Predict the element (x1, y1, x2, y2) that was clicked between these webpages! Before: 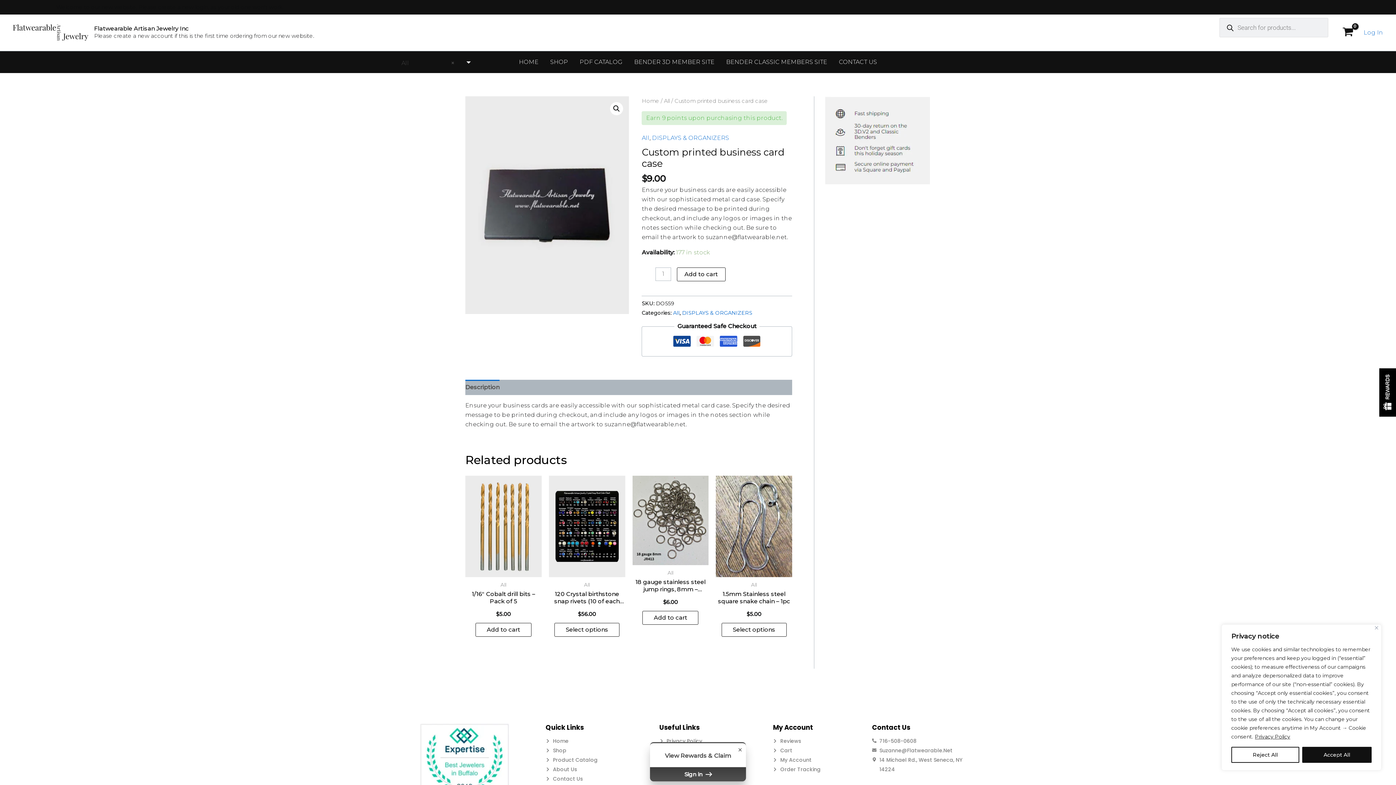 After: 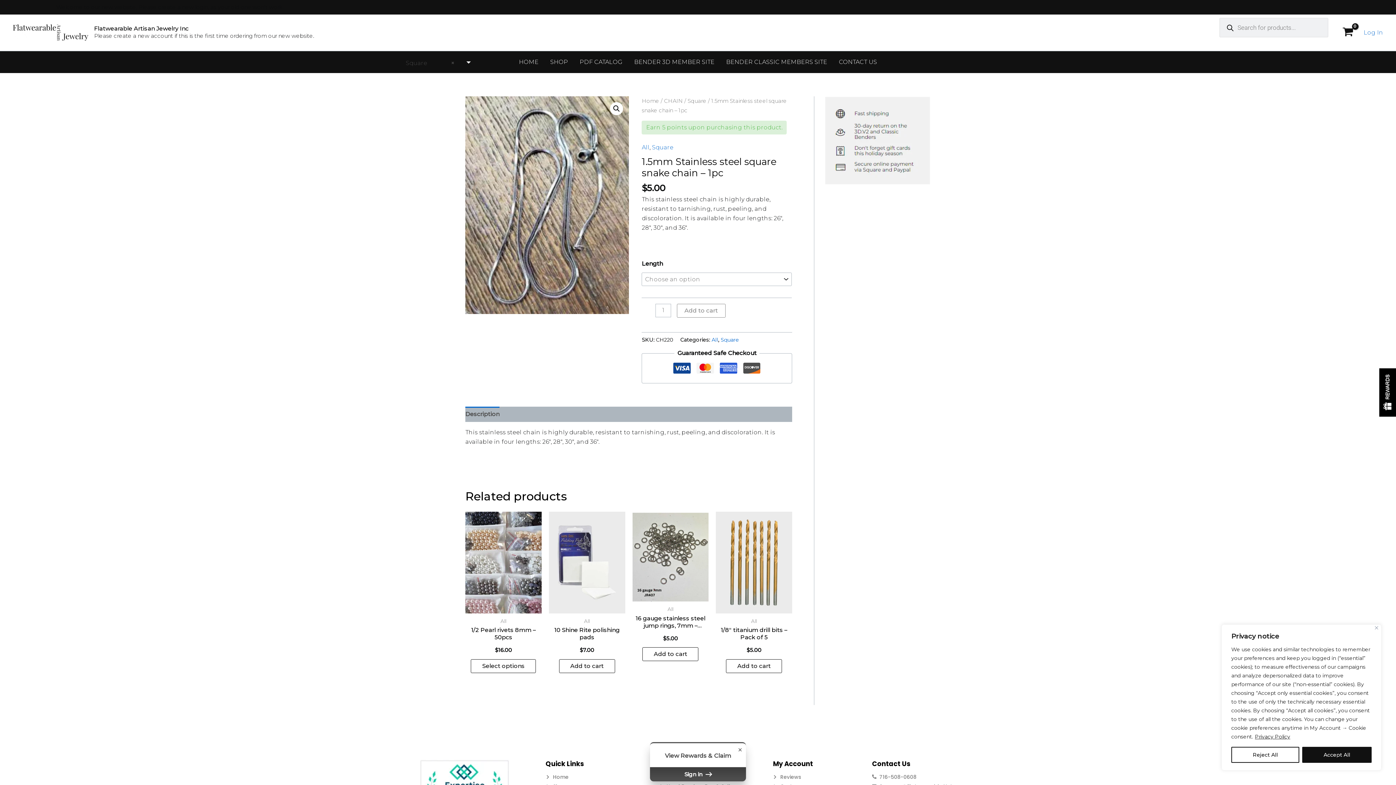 Action: label: Select options for “1.5mm Stainless steel square snake chain - 1pc” bbox: (721, 623, 786, 637)